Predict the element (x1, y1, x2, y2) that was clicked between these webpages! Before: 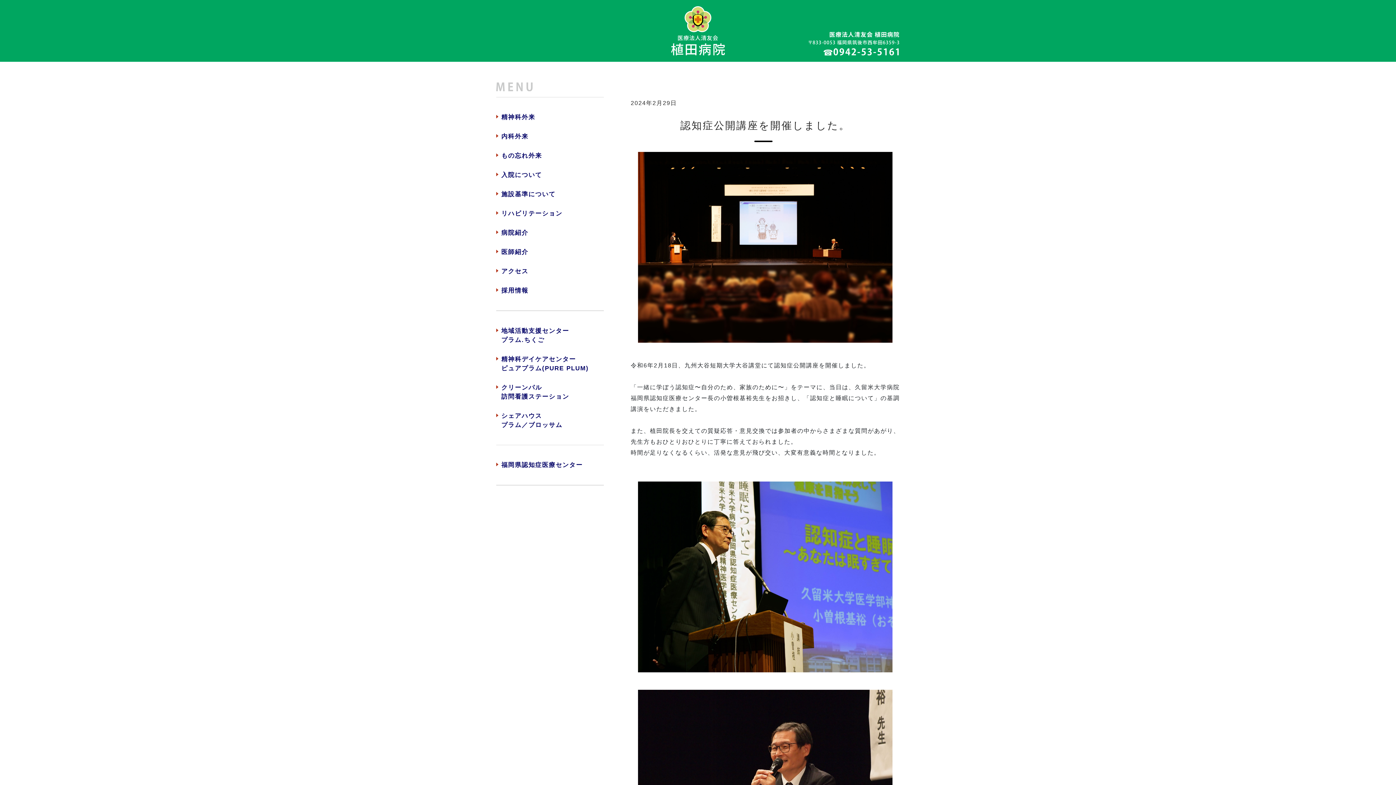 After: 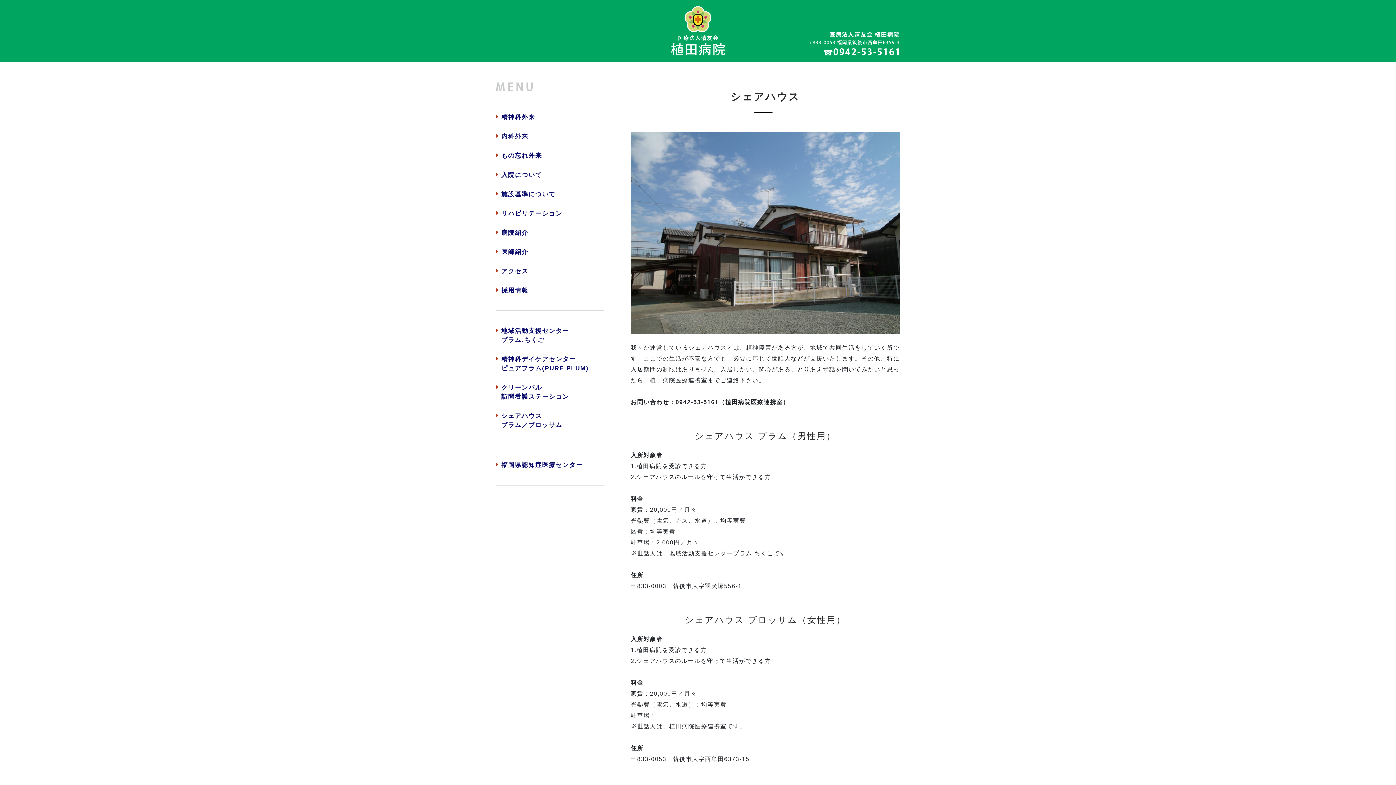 Action: label: シェアハウス
プラム／ブロッサム bbox: (501, 410, 630, 430)